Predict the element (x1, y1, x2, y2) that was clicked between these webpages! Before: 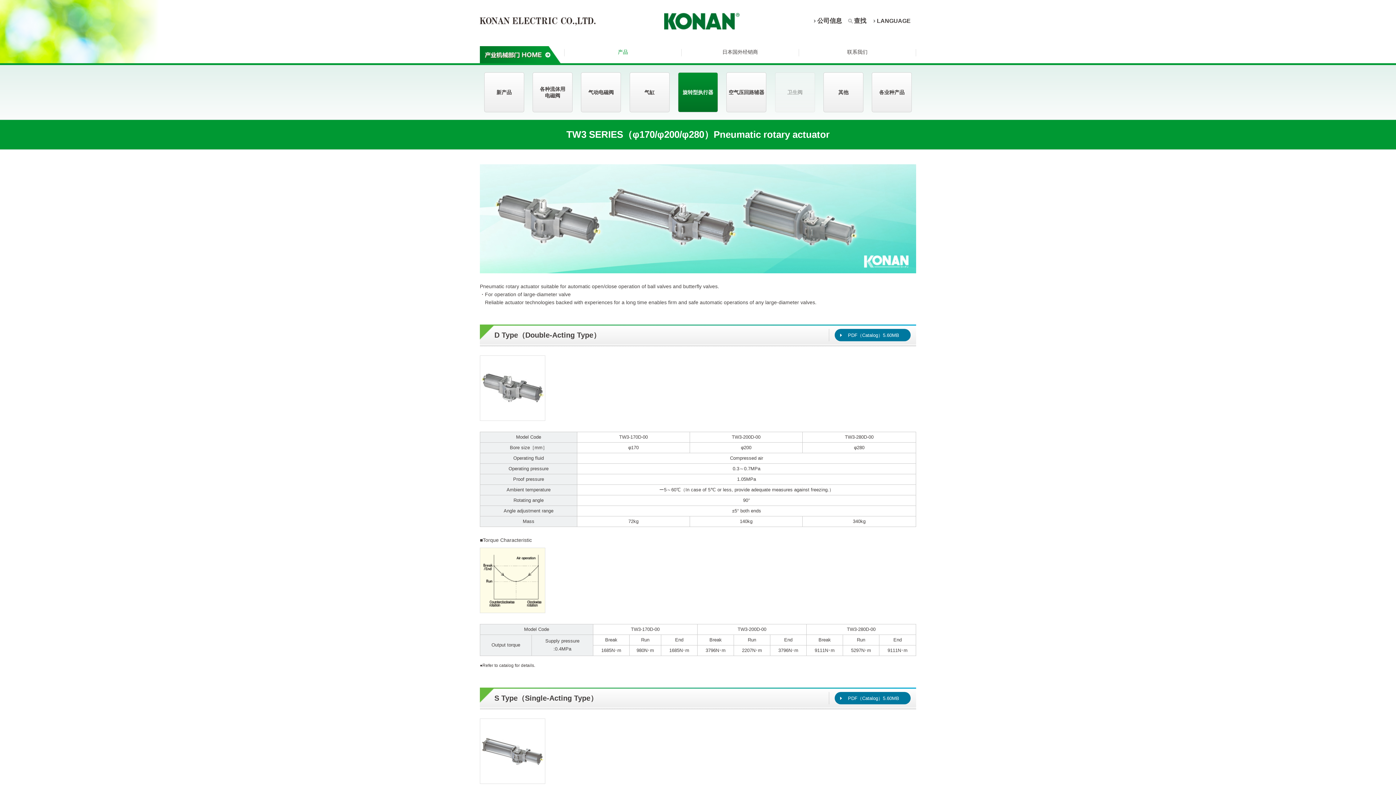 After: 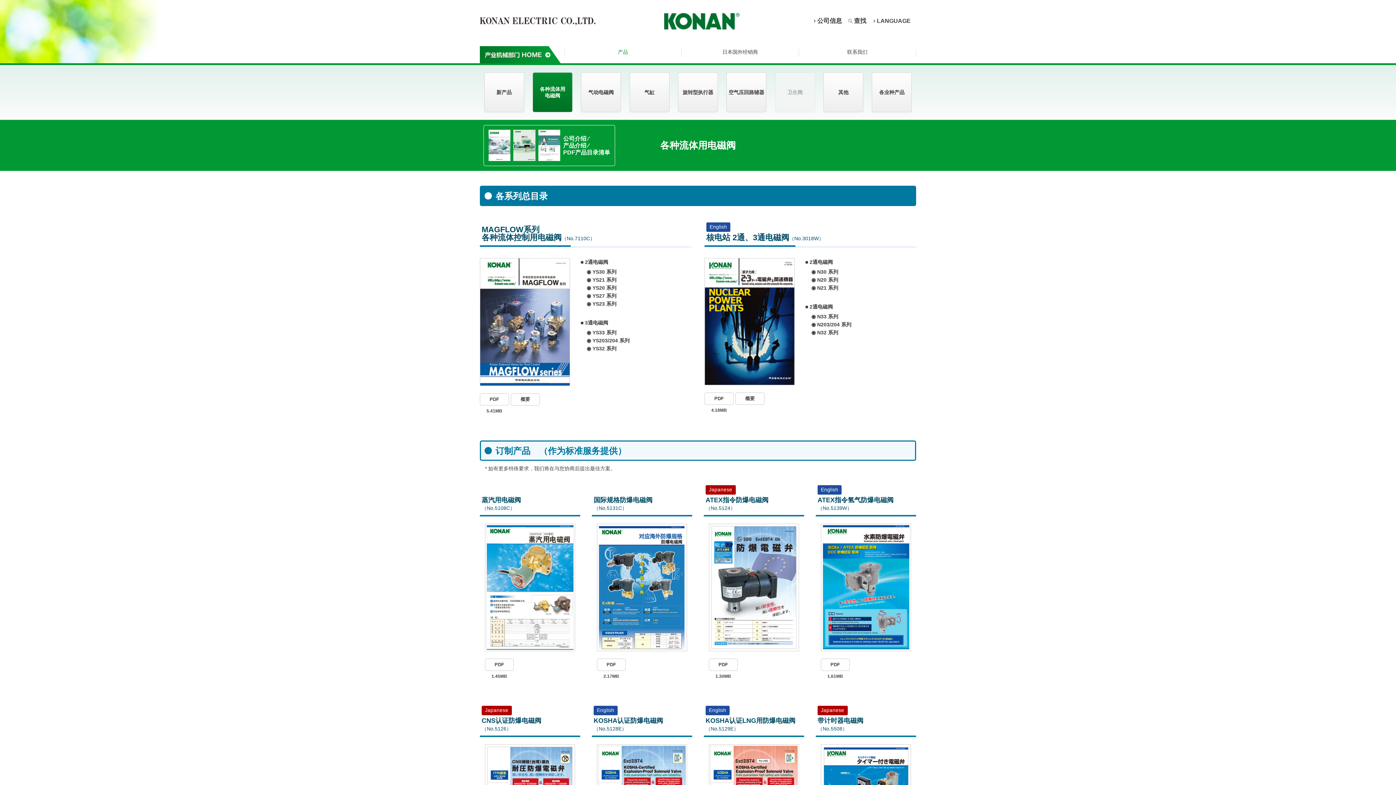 Action: bbox: (532, 72, 572, 112) label: 各种流体用
电磁阀